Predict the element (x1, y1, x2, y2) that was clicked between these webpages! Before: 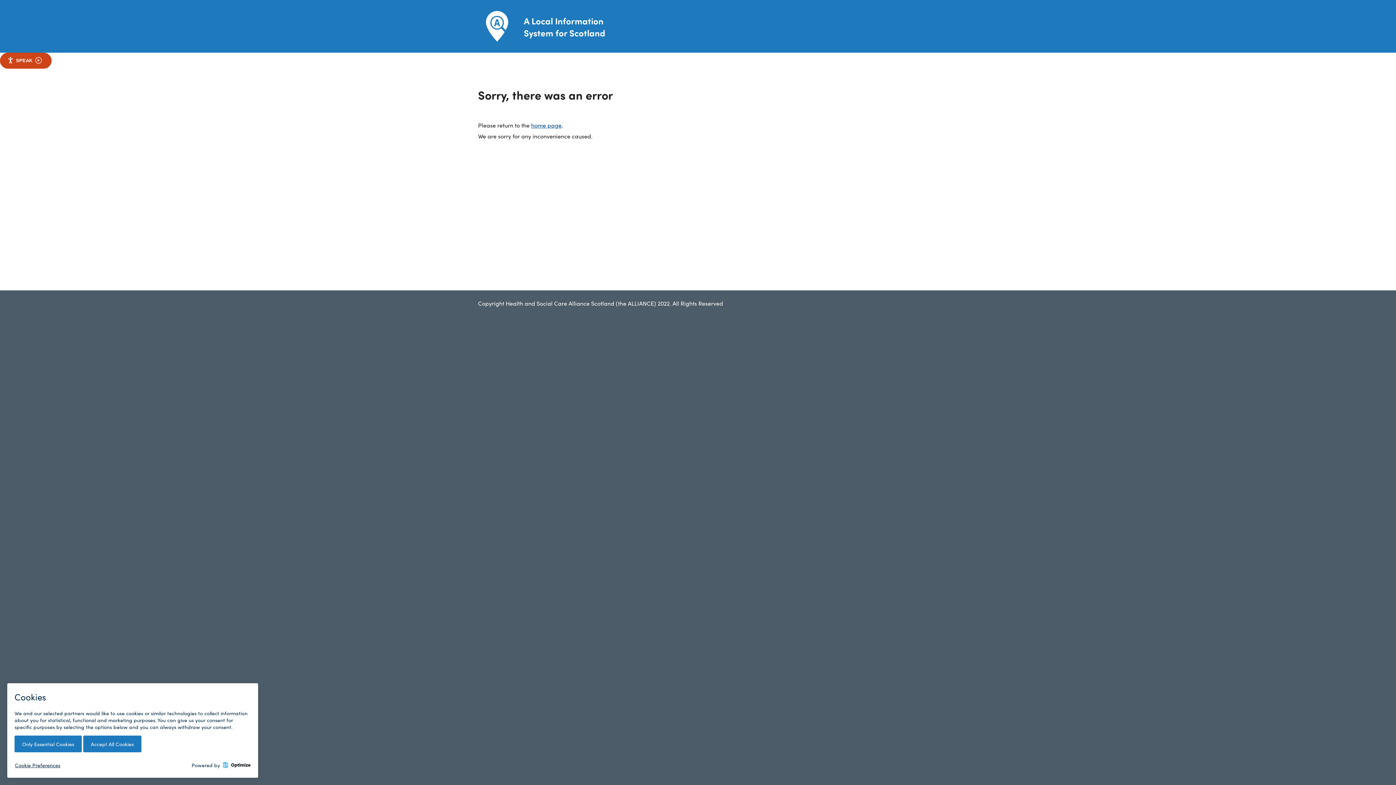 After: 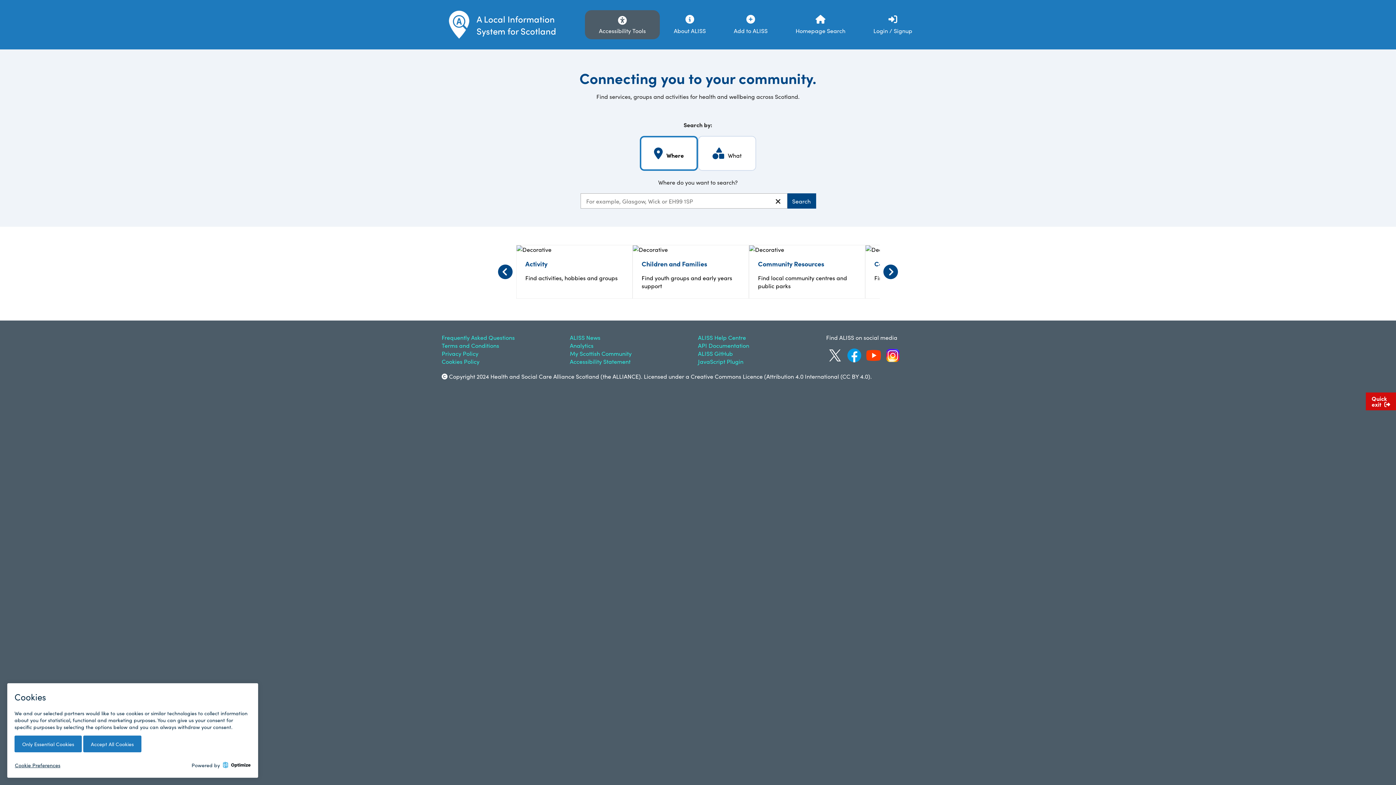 Action: label: A Local Information System for Scotland bbox: (478, 5, 516, 47)